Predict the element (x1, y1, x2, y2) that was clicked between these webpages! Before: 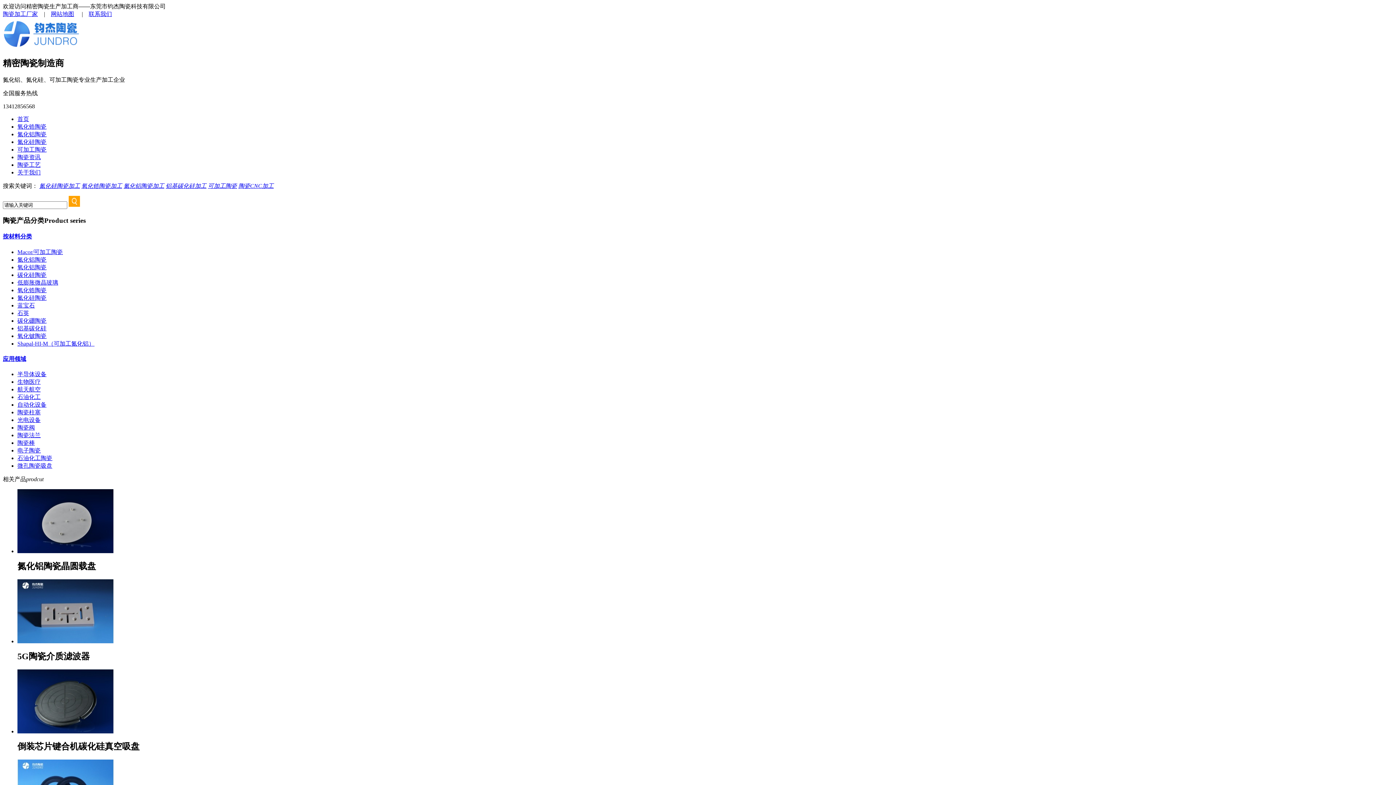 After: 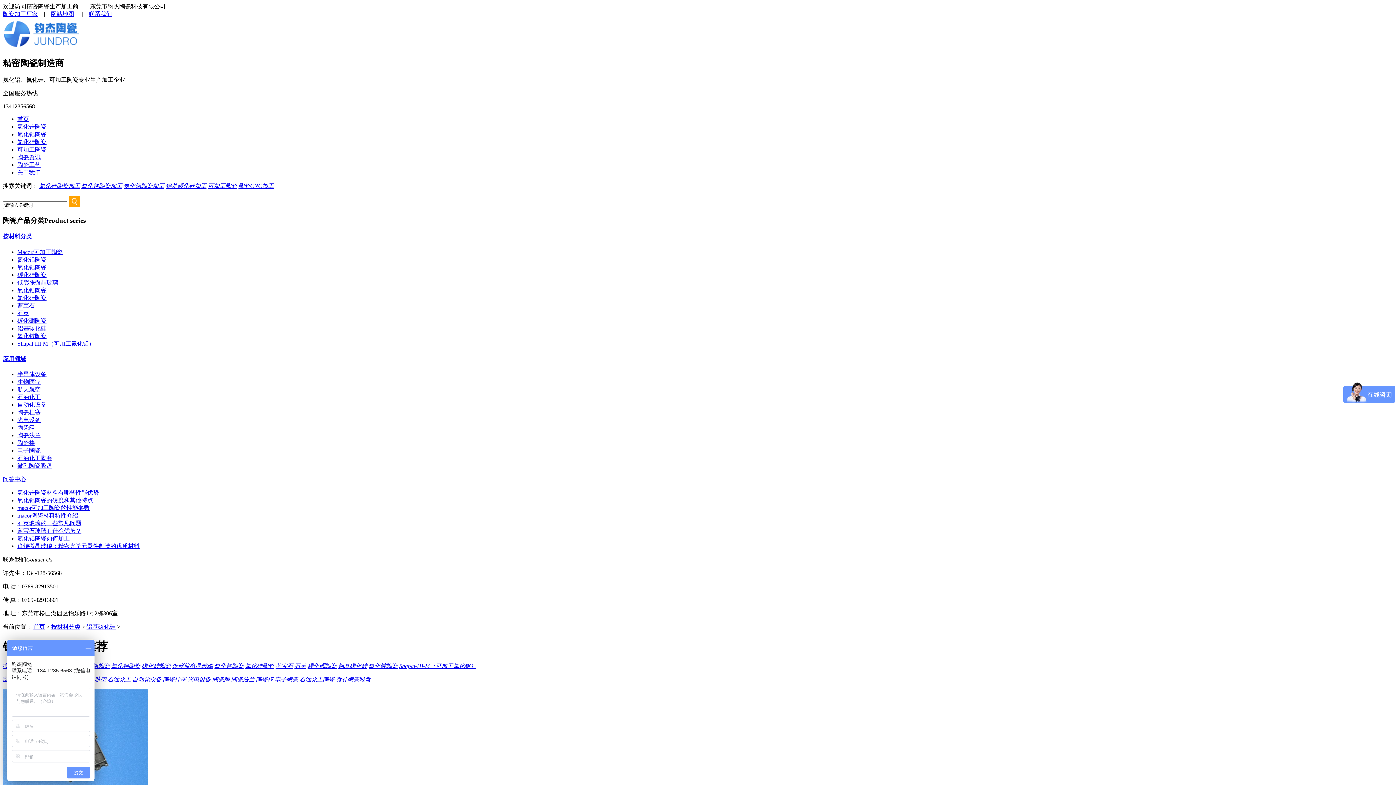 Action: bbox: (17, 325, 46, 331) label: 铝基碳化硅